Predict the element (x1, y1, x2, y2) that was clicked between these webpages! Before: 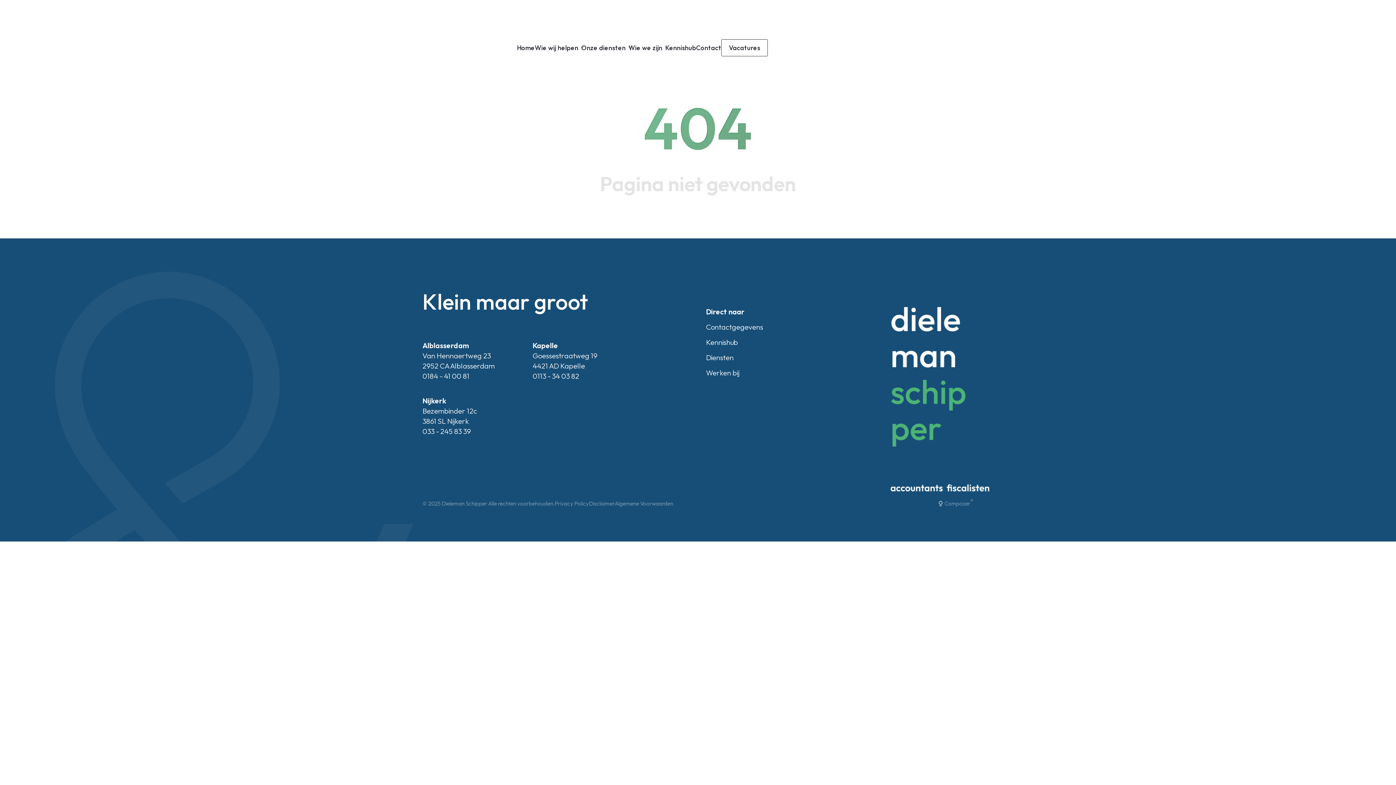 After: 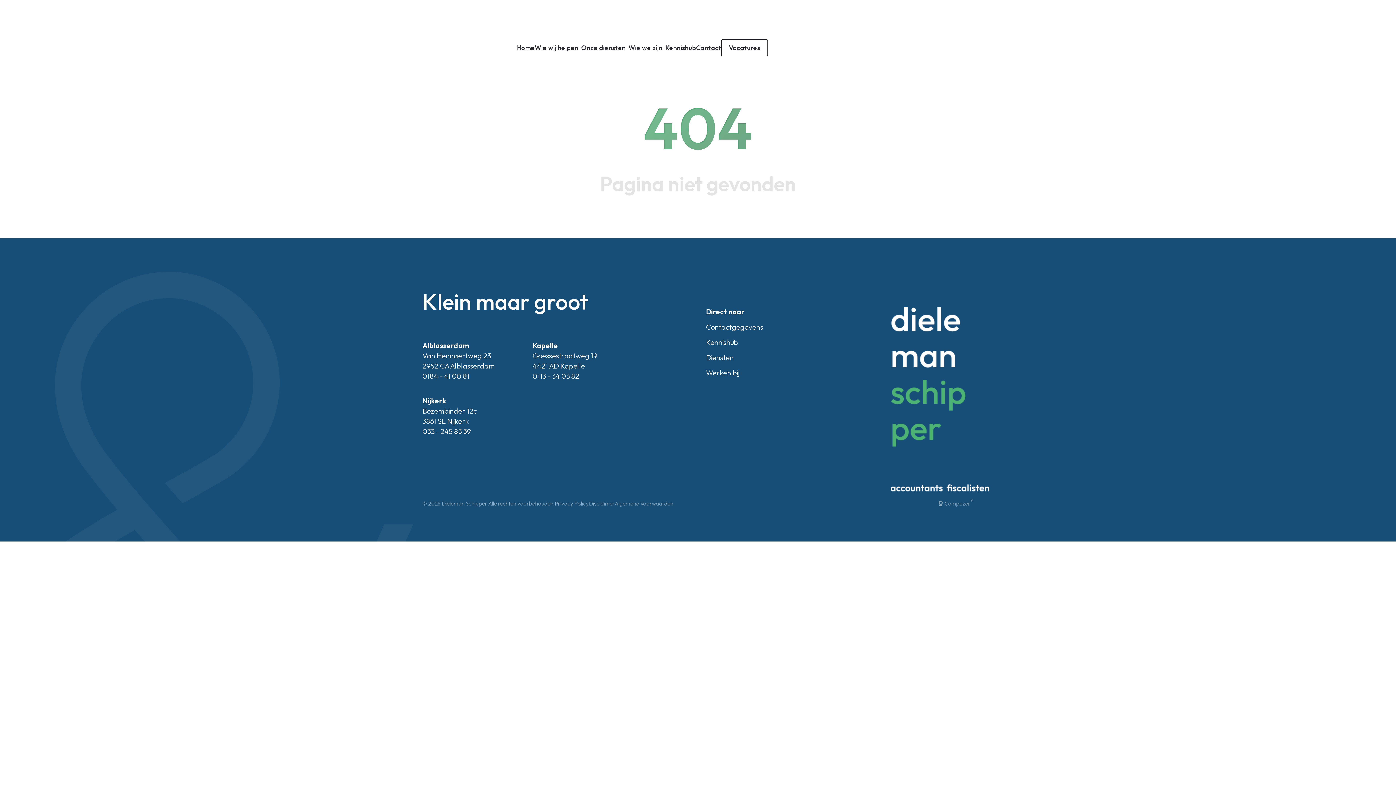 Action: bbox: (422, 371, 469, 380) label: 0184 - 41 00 81